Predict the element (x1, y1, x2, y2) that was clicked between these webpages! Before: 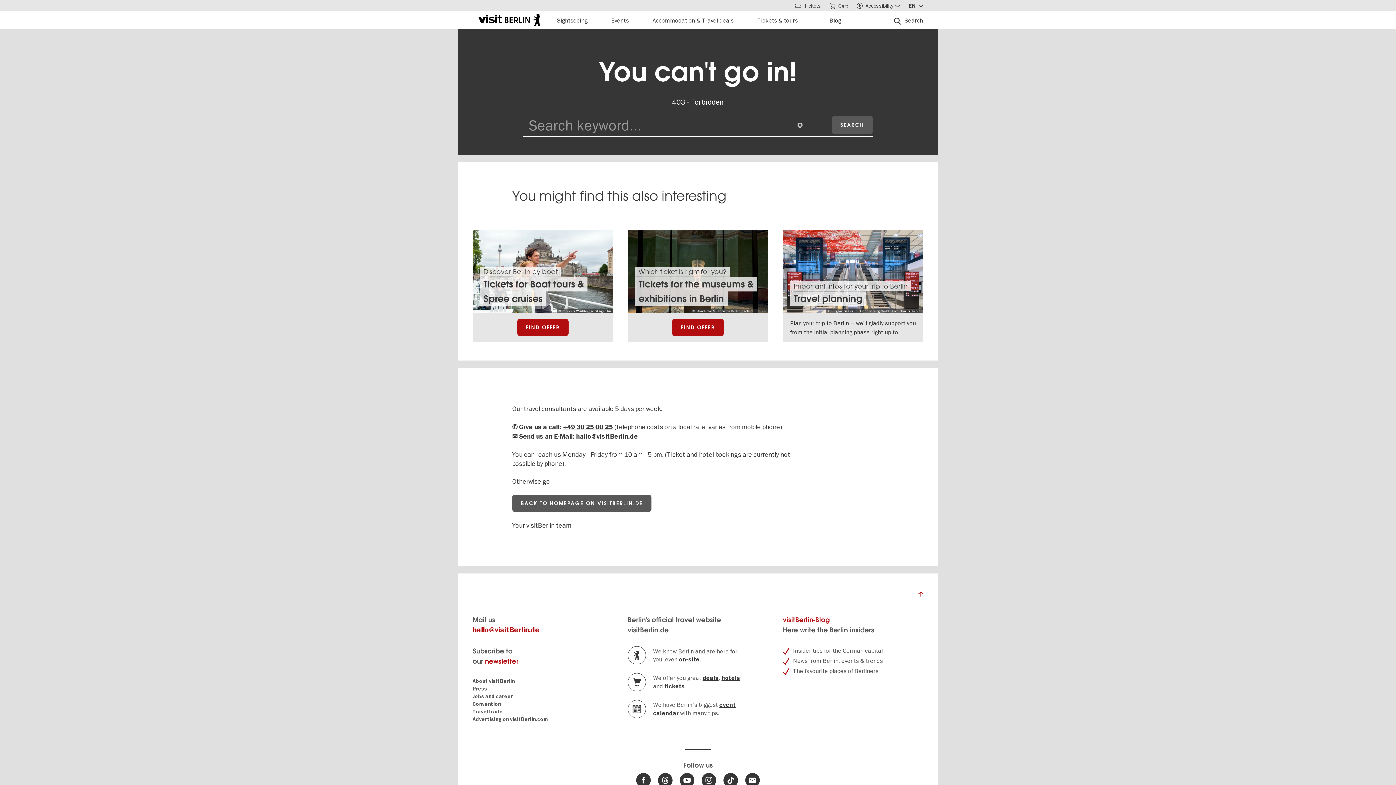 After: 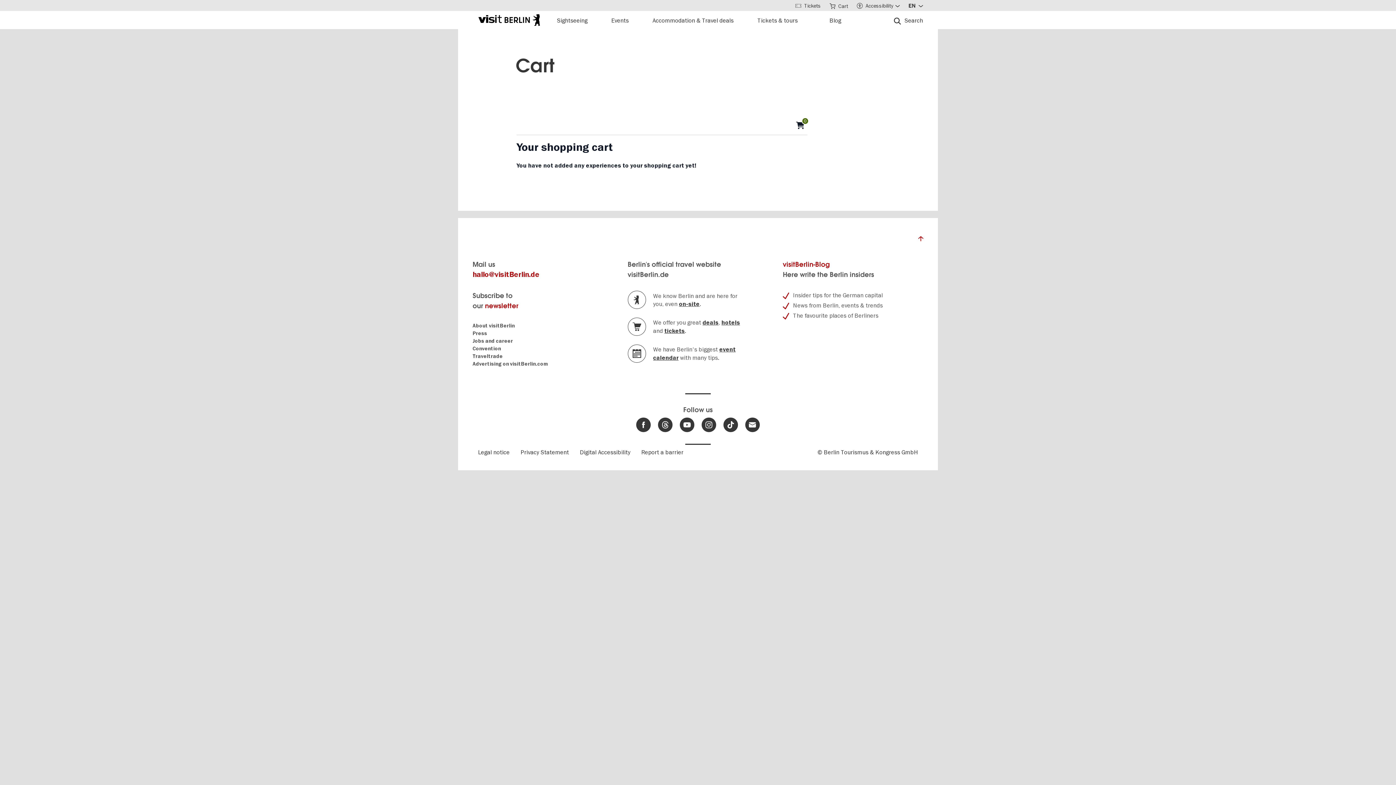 Action: bbox: (825, 0, 852, 10) label: Cart